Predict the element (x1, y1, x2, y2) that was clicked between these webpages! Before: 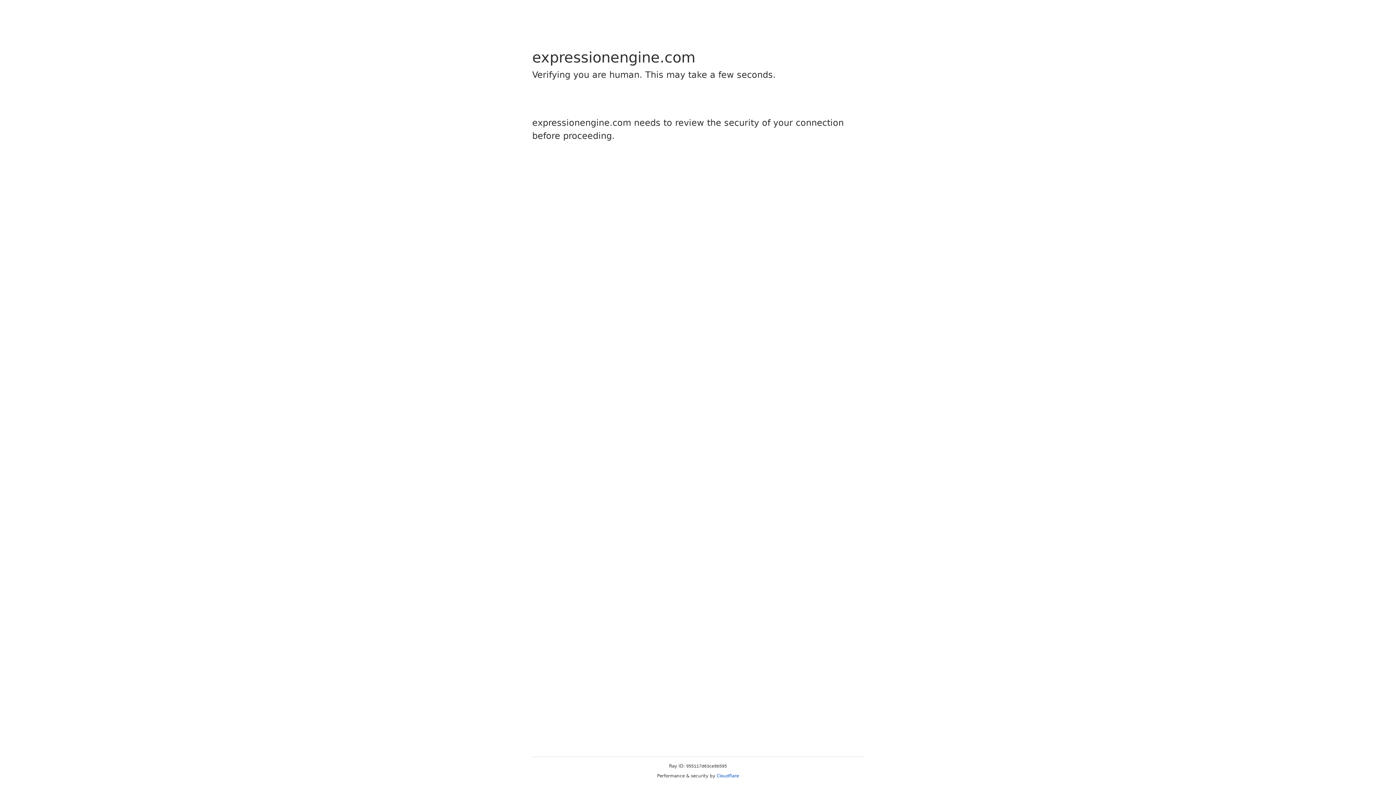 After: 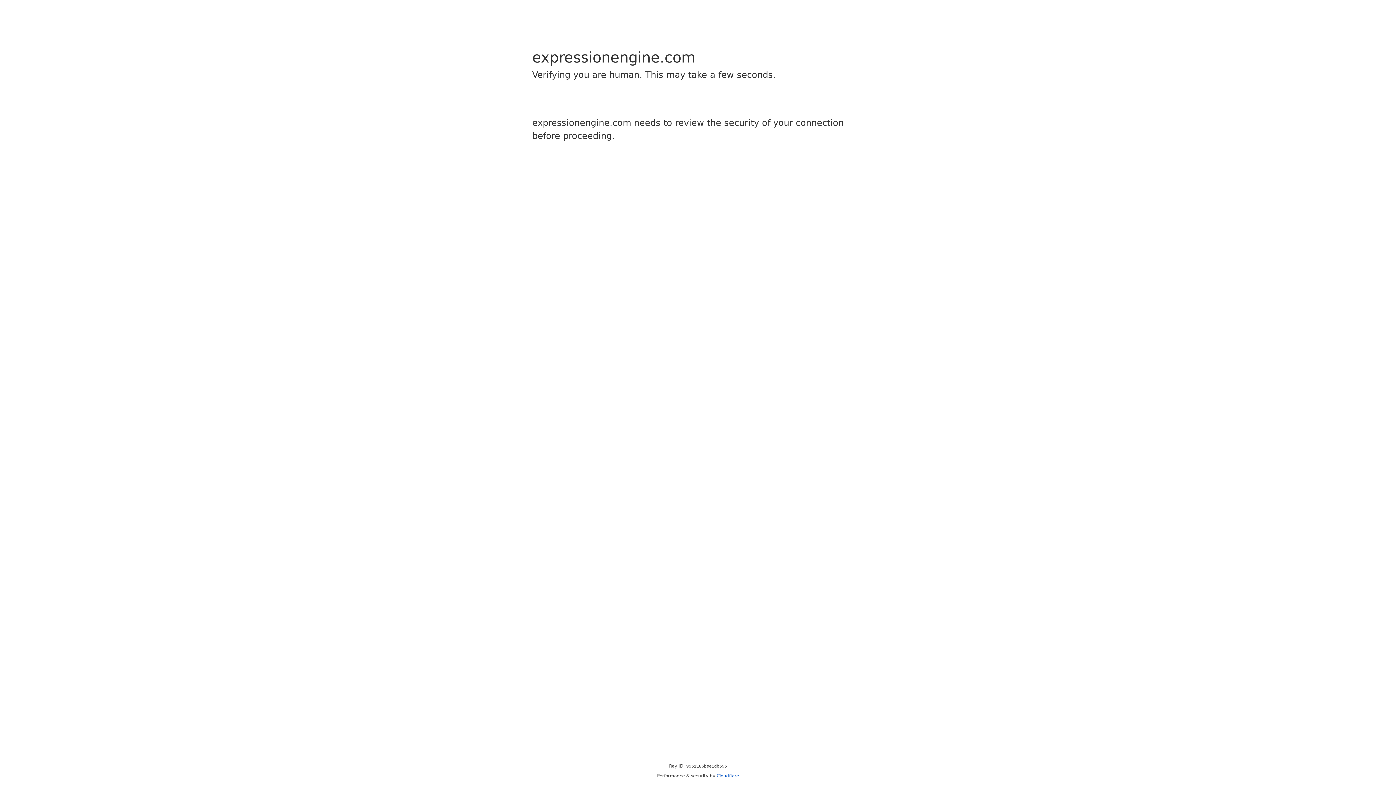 Action: bbox: (716, 773, 739, 778) label: Cloudflare